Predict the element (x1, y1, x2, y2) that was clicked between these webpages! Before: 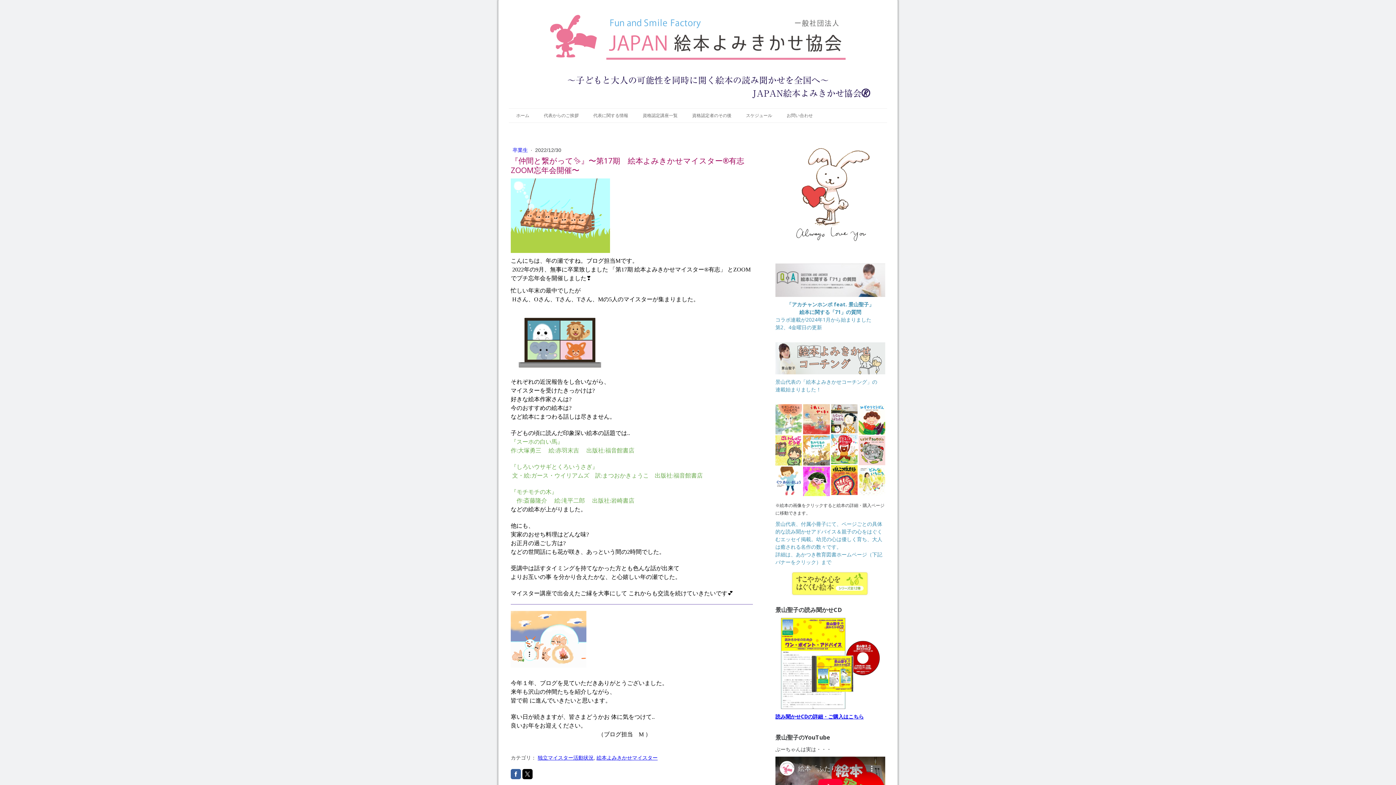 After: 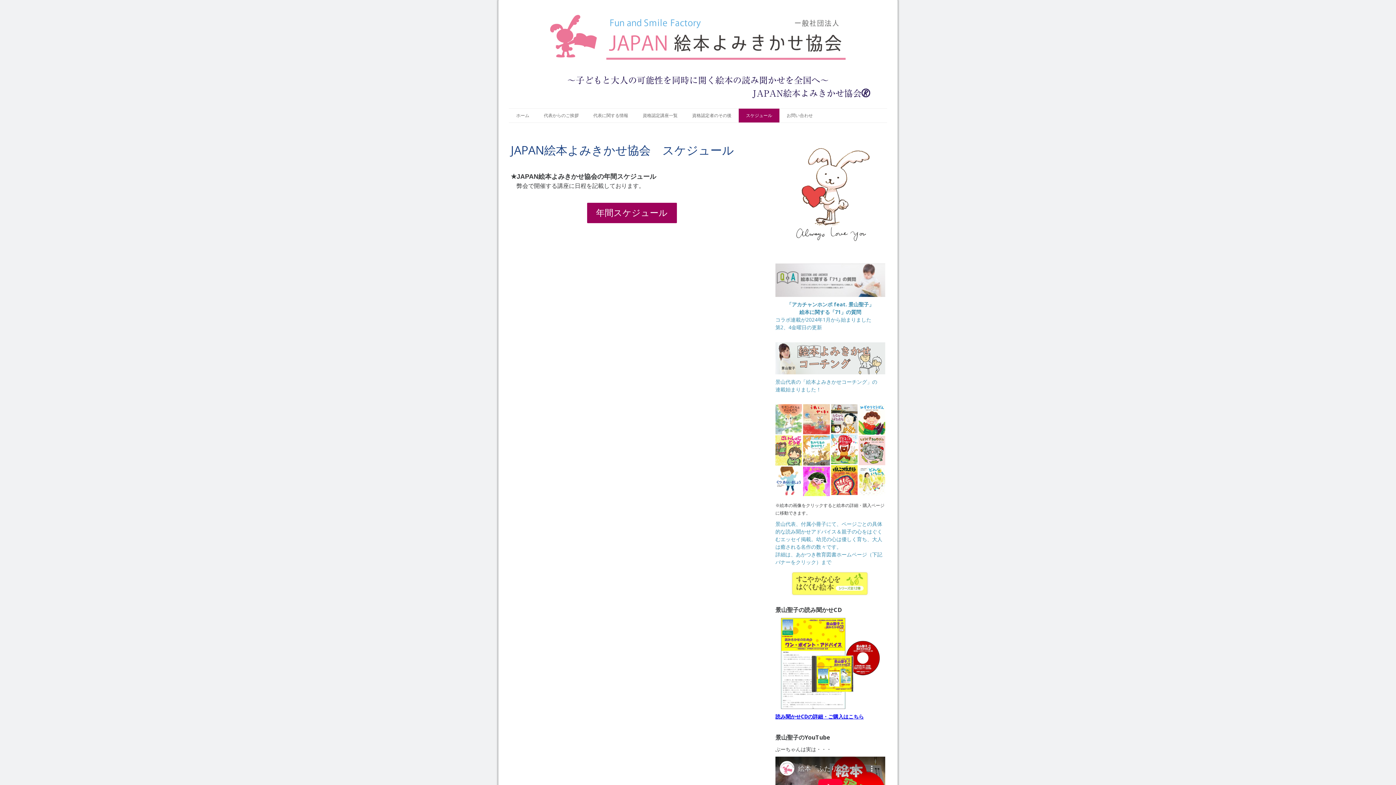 Action: bbox: (738, 108, 779, 122) label: スケジュール